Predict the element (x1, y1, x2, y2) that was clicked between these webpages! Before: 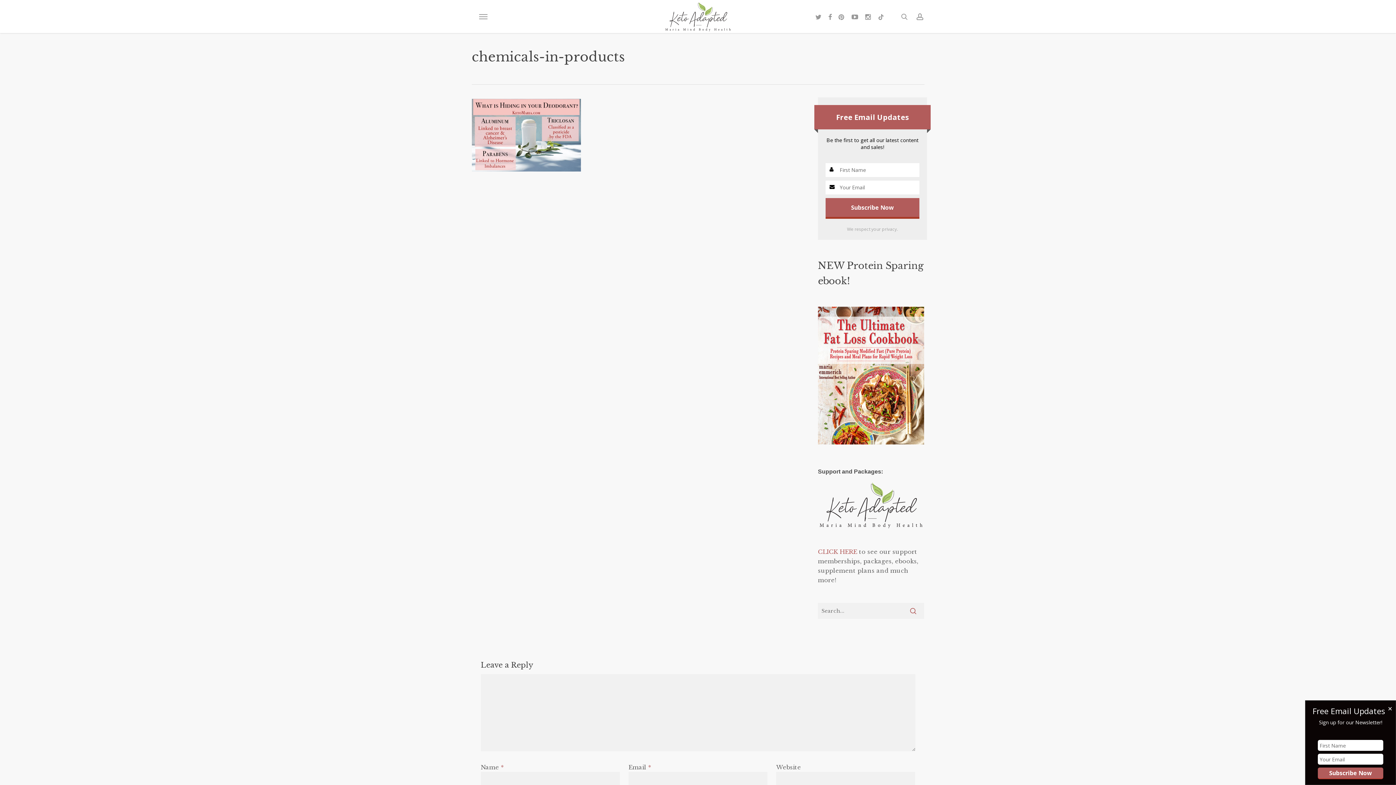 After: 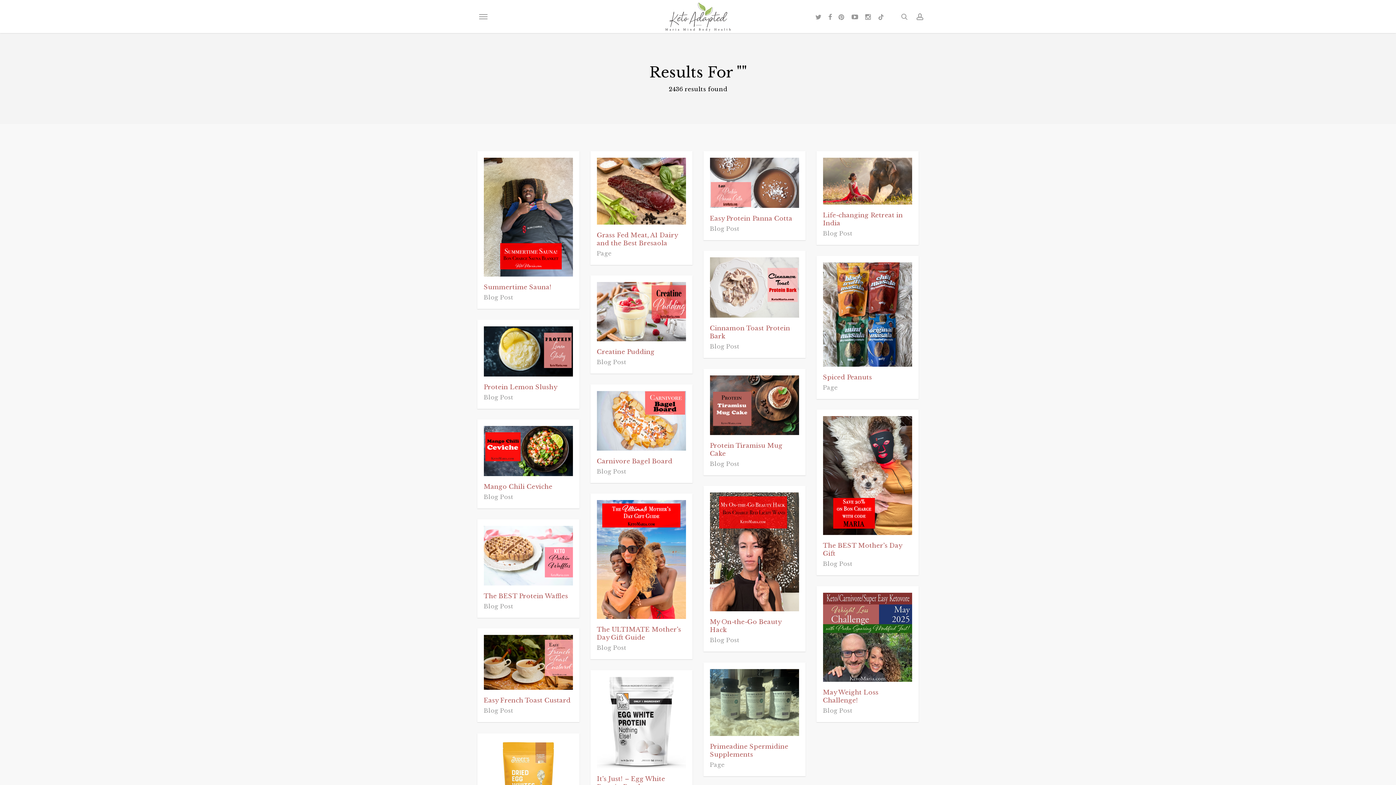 Action: bbox: (902, 602, 924, 619)